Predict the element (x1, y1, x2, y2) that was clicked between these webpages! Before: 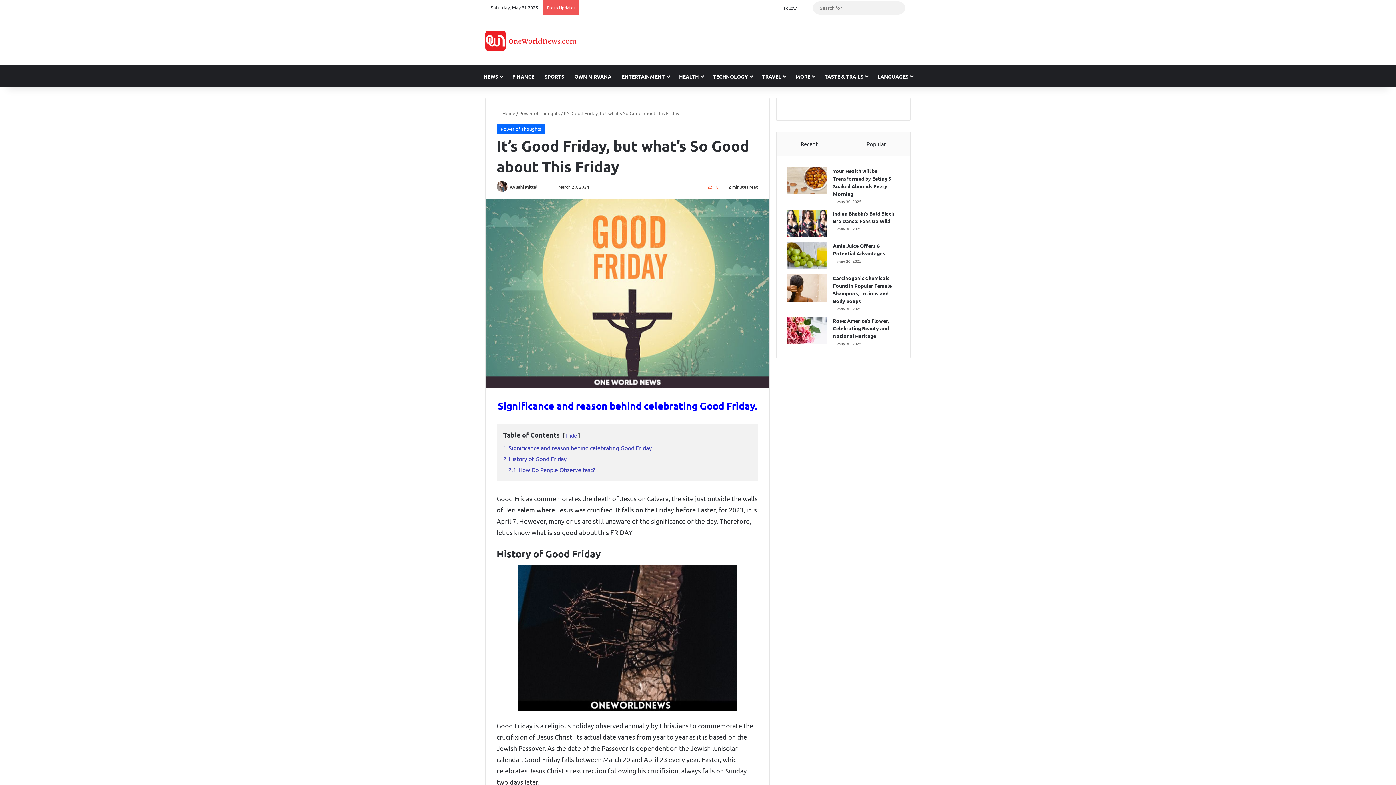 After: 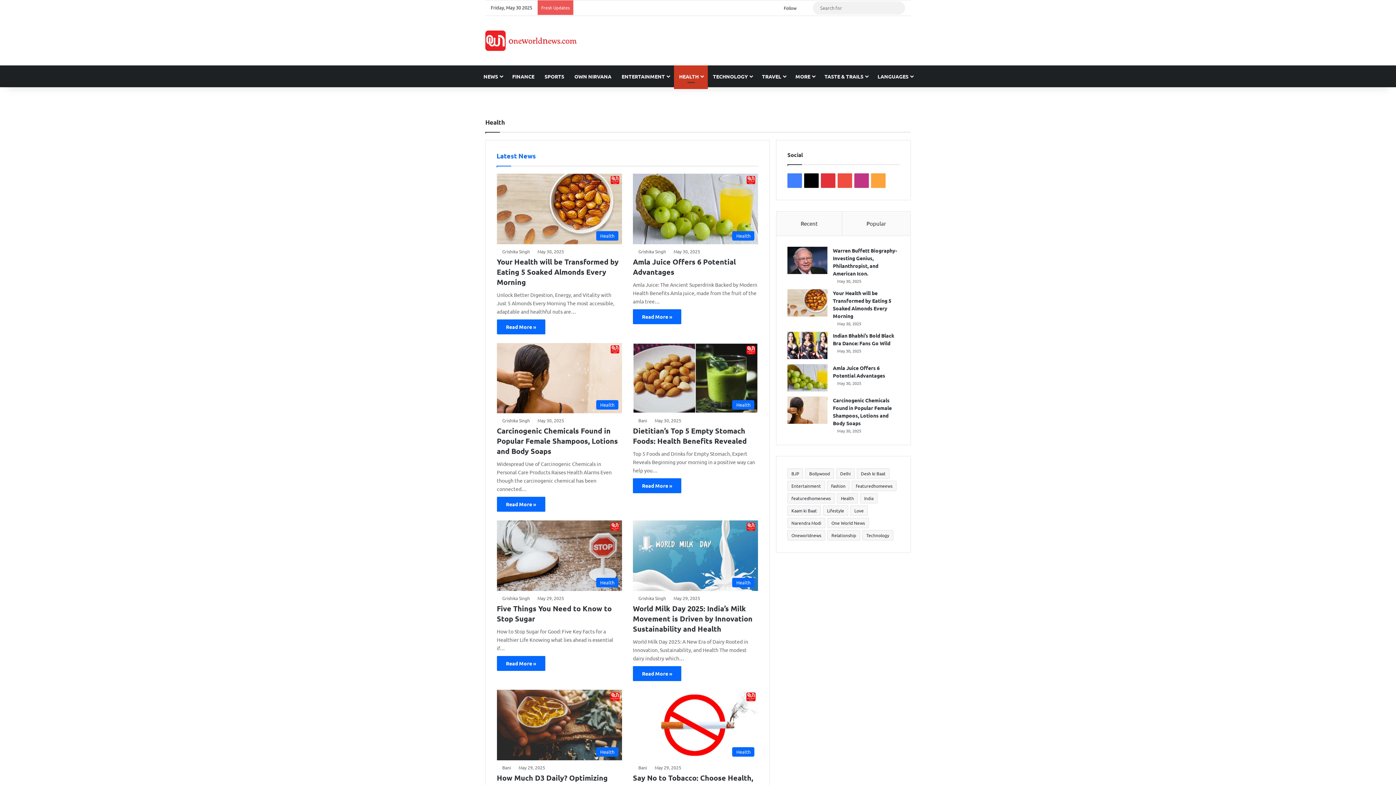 Action: bbox: (674, 65, 708, 87) label: HEALTH